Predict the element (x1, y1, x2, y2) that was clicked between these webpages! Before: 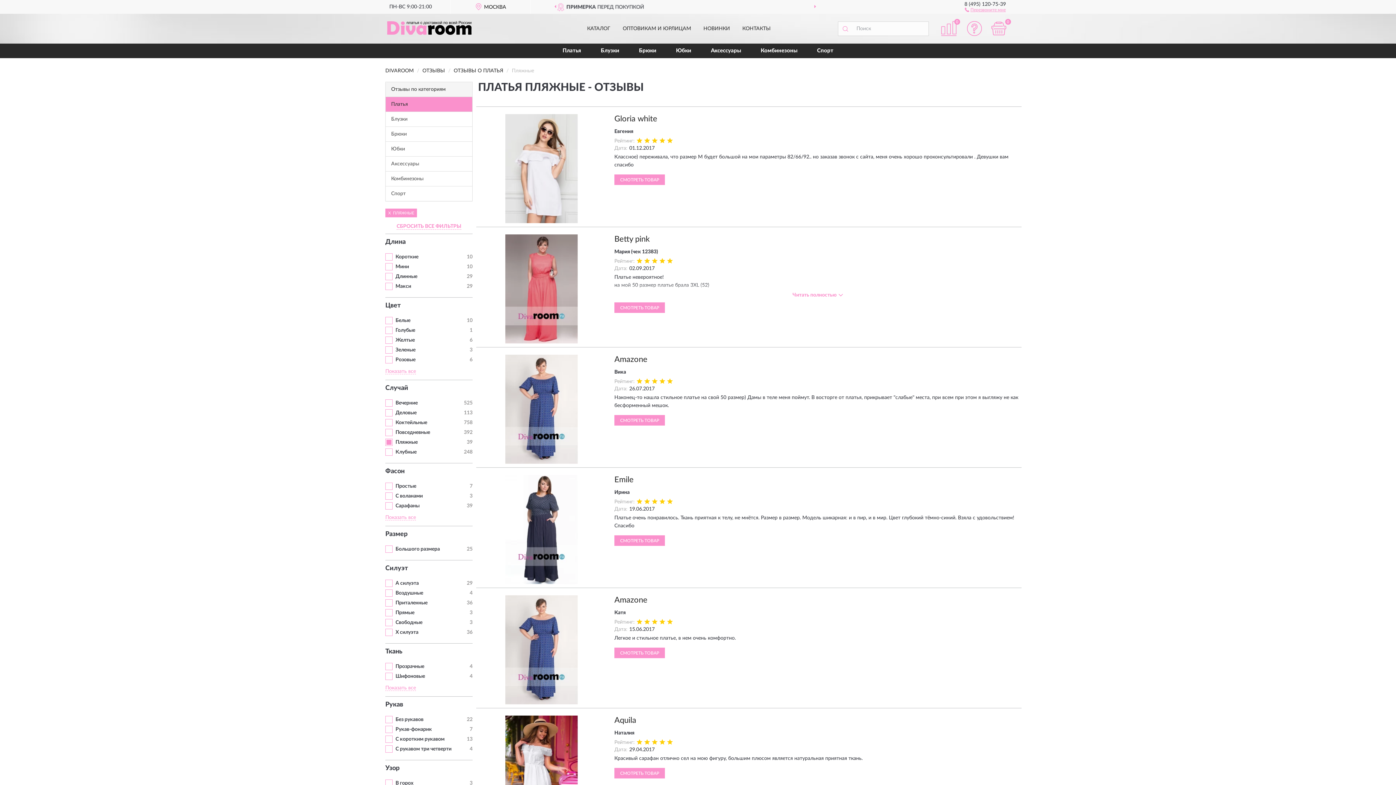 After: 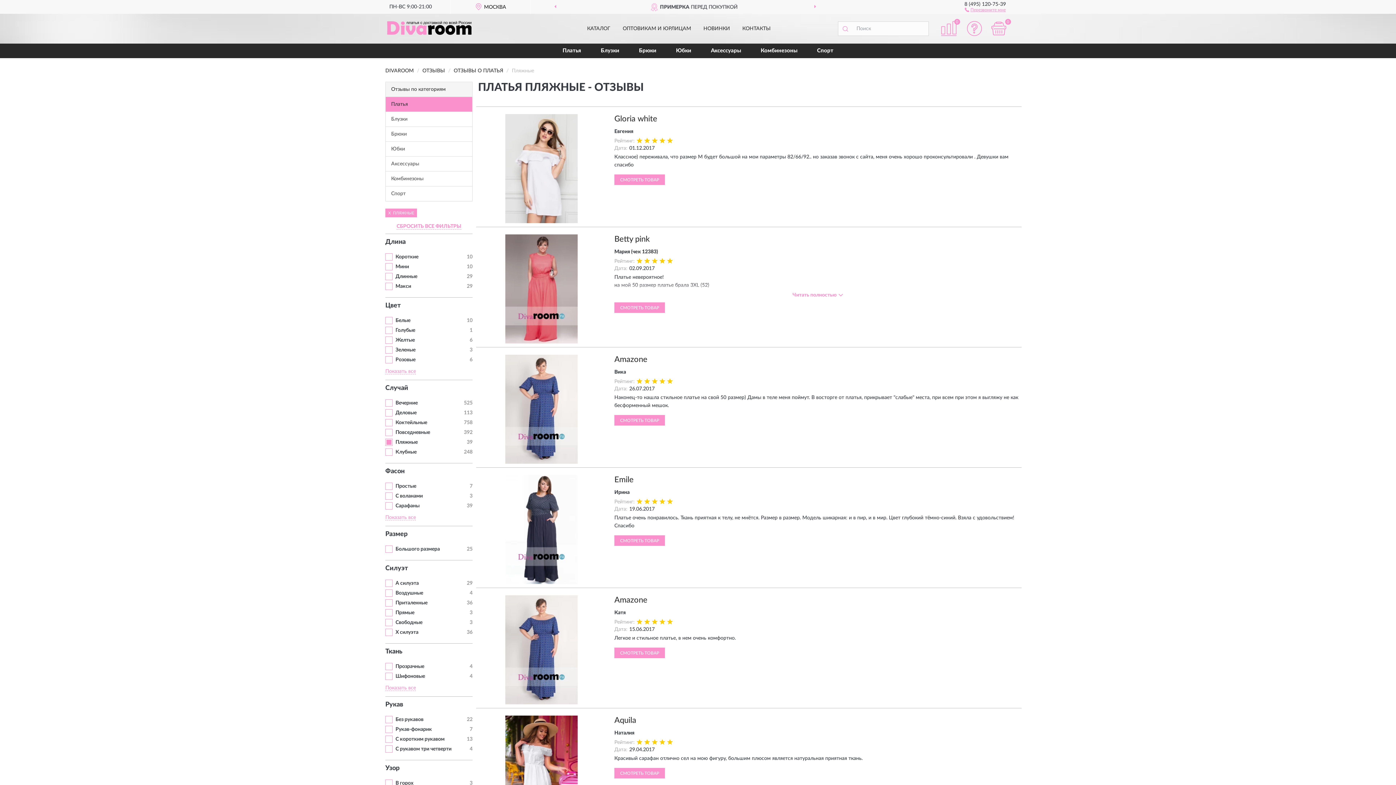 Action: label: Ткань bbox: (385, 643, 472, 660)